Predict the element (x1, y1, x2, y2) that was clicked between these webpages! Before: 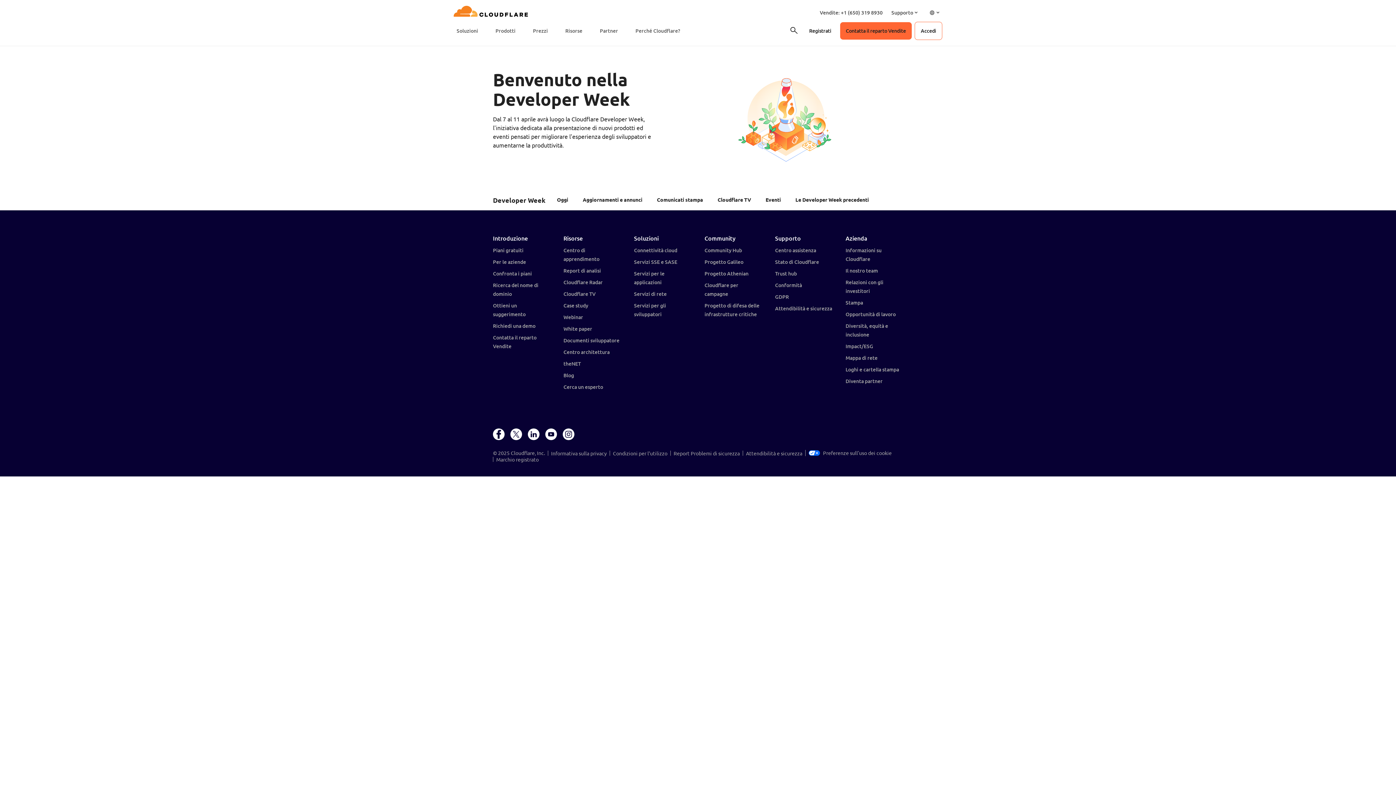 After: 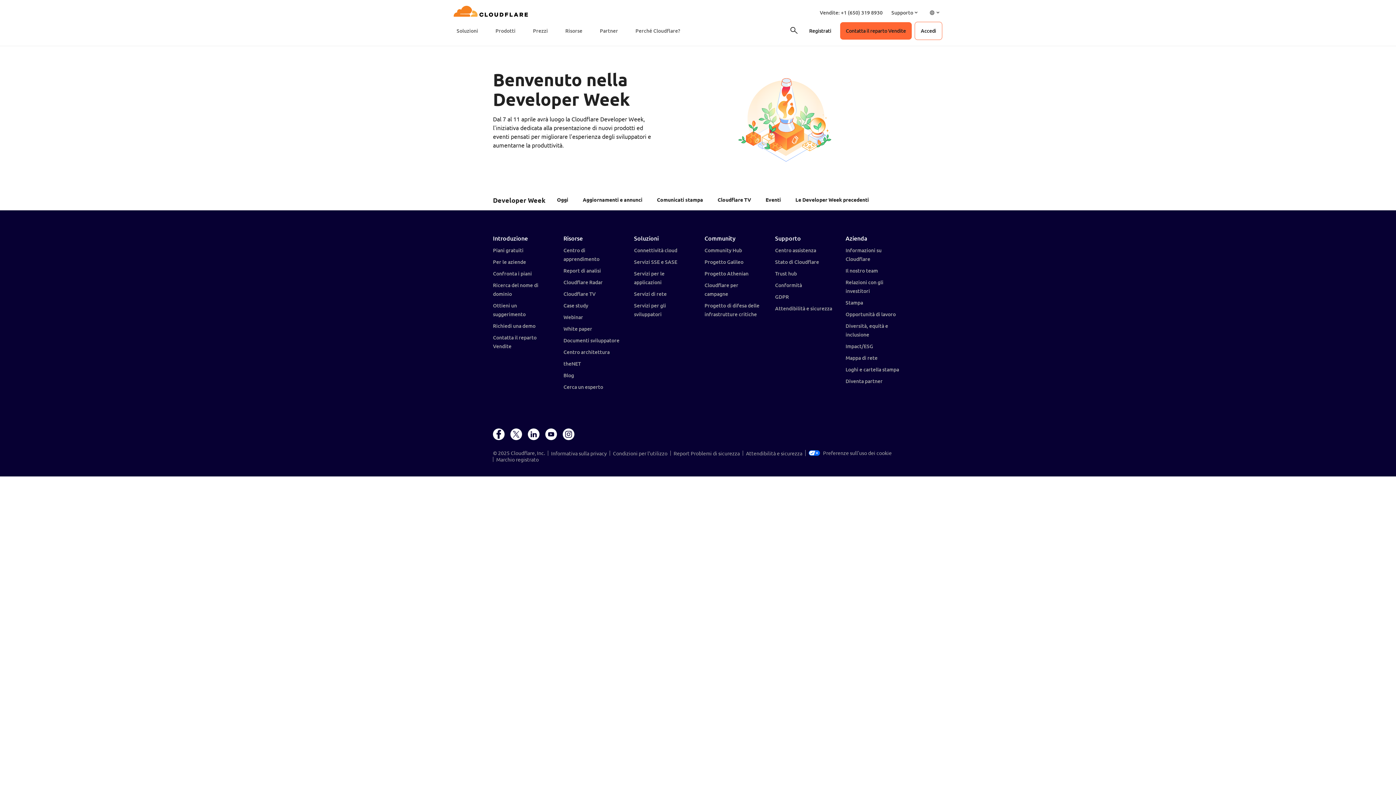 Action: bbox: (530, 23, 550, 38) label: Prezzi